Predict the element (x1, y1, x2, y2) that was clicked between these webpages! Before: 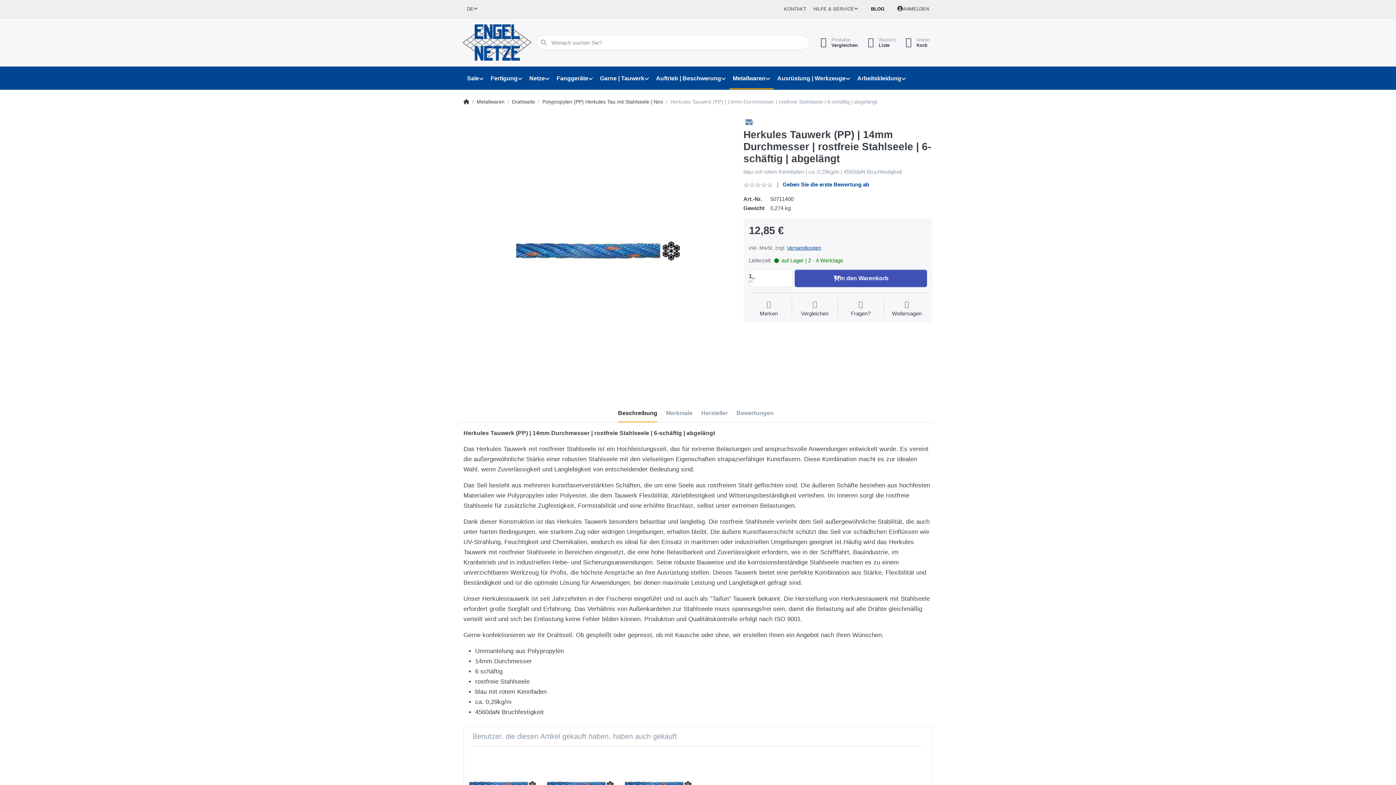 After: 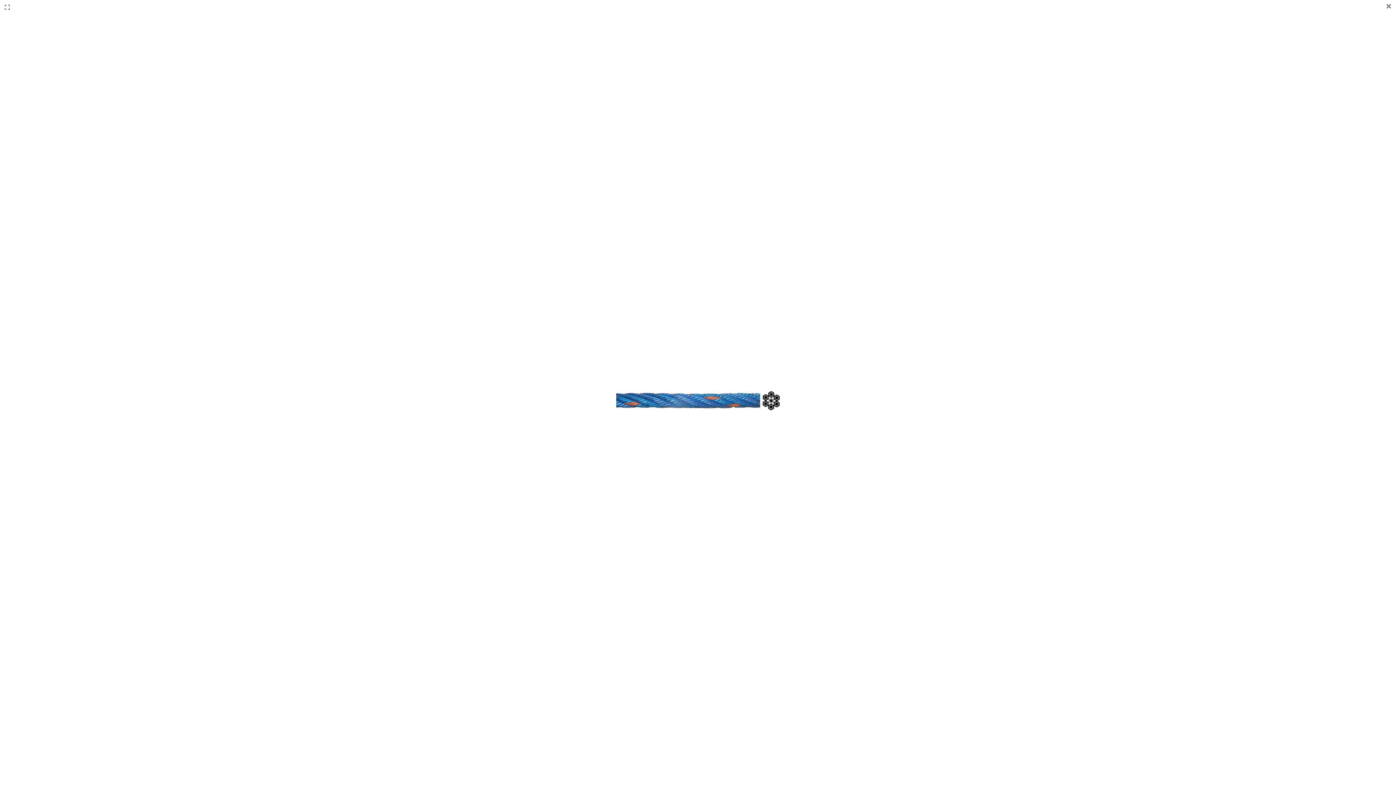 Action: bbox: (463, 116, 732, 385)